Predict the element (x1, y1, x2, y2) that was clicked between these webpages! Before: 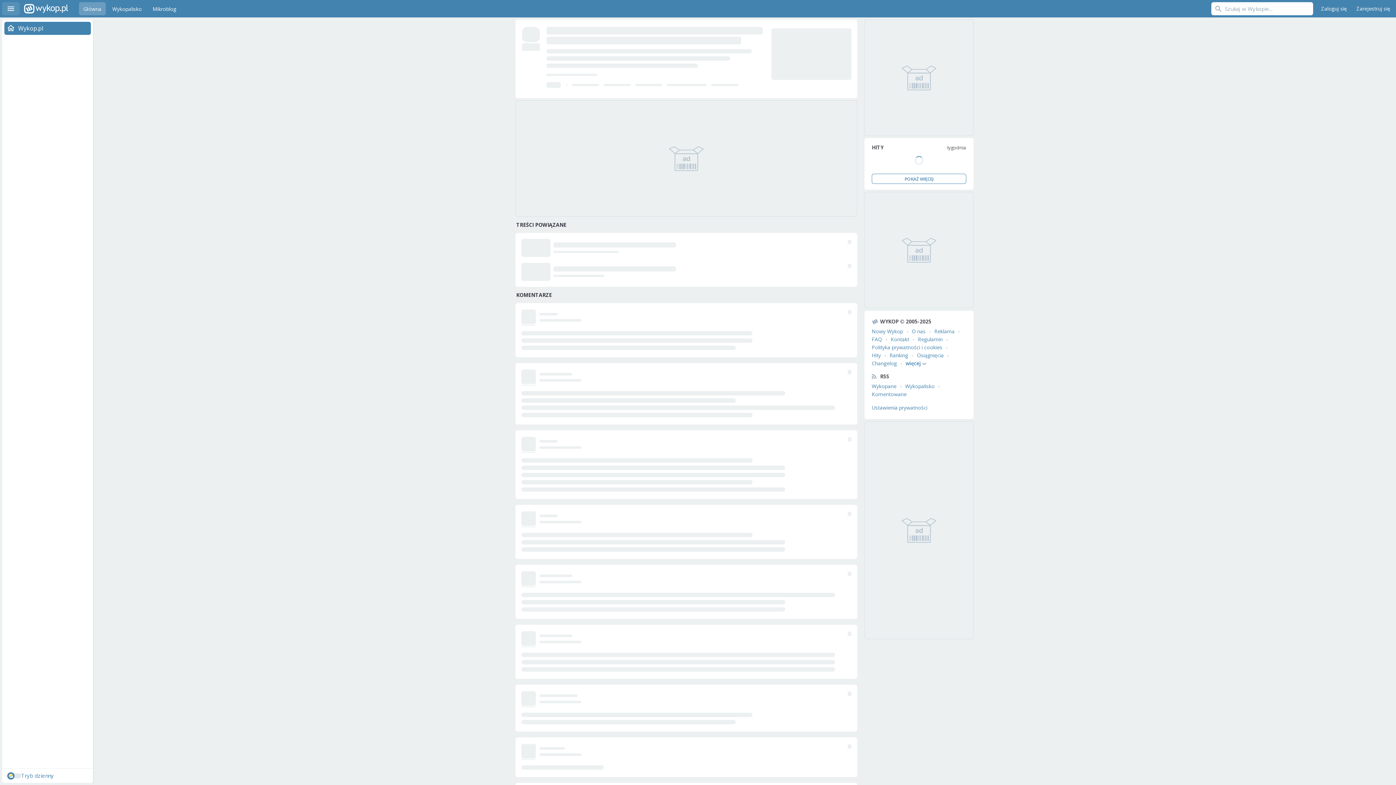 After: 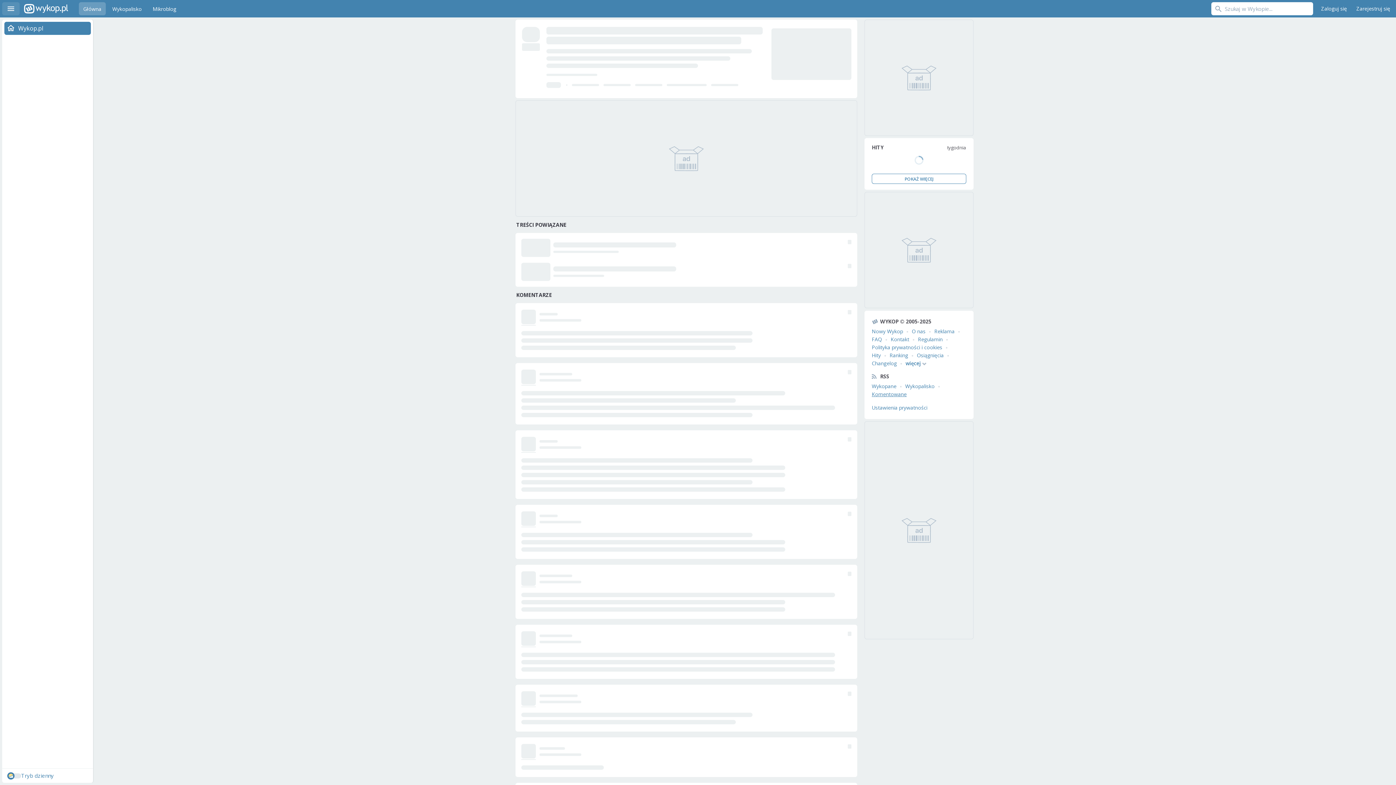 Action: label: Komentowane bbox: (872, 390, 906, 397)